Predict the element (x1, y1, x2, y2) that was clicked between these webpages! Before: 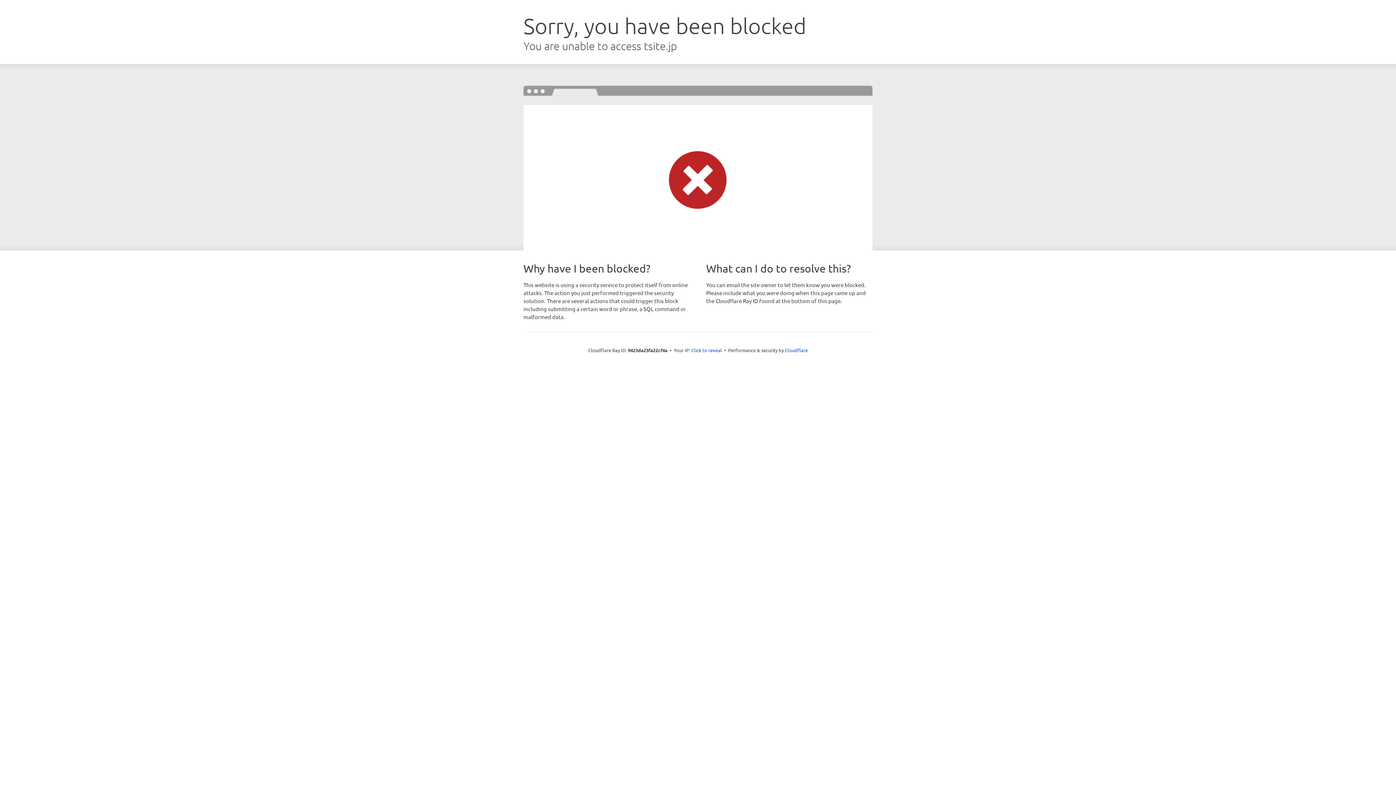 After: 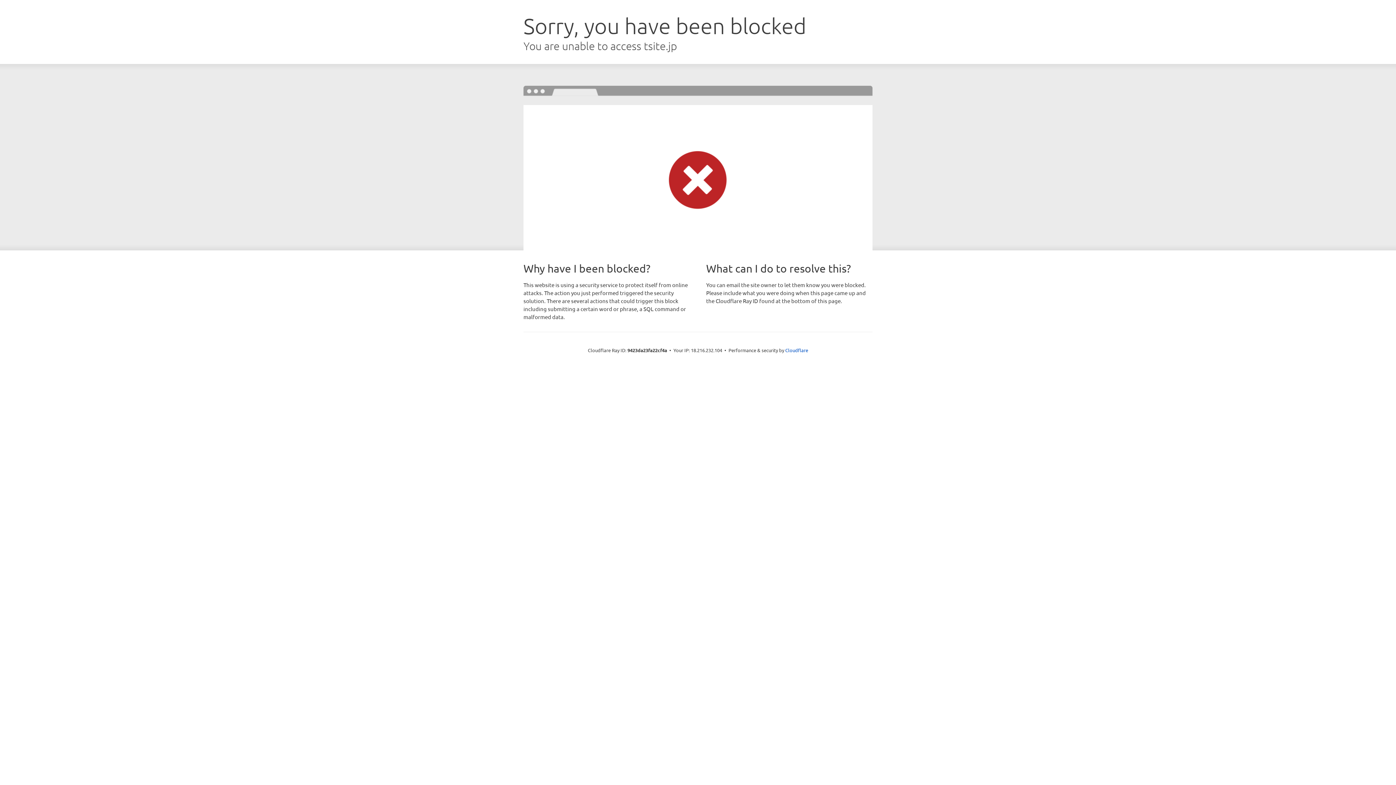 Action: label: Click to reveal bbox: (691, 346, 722, 353)